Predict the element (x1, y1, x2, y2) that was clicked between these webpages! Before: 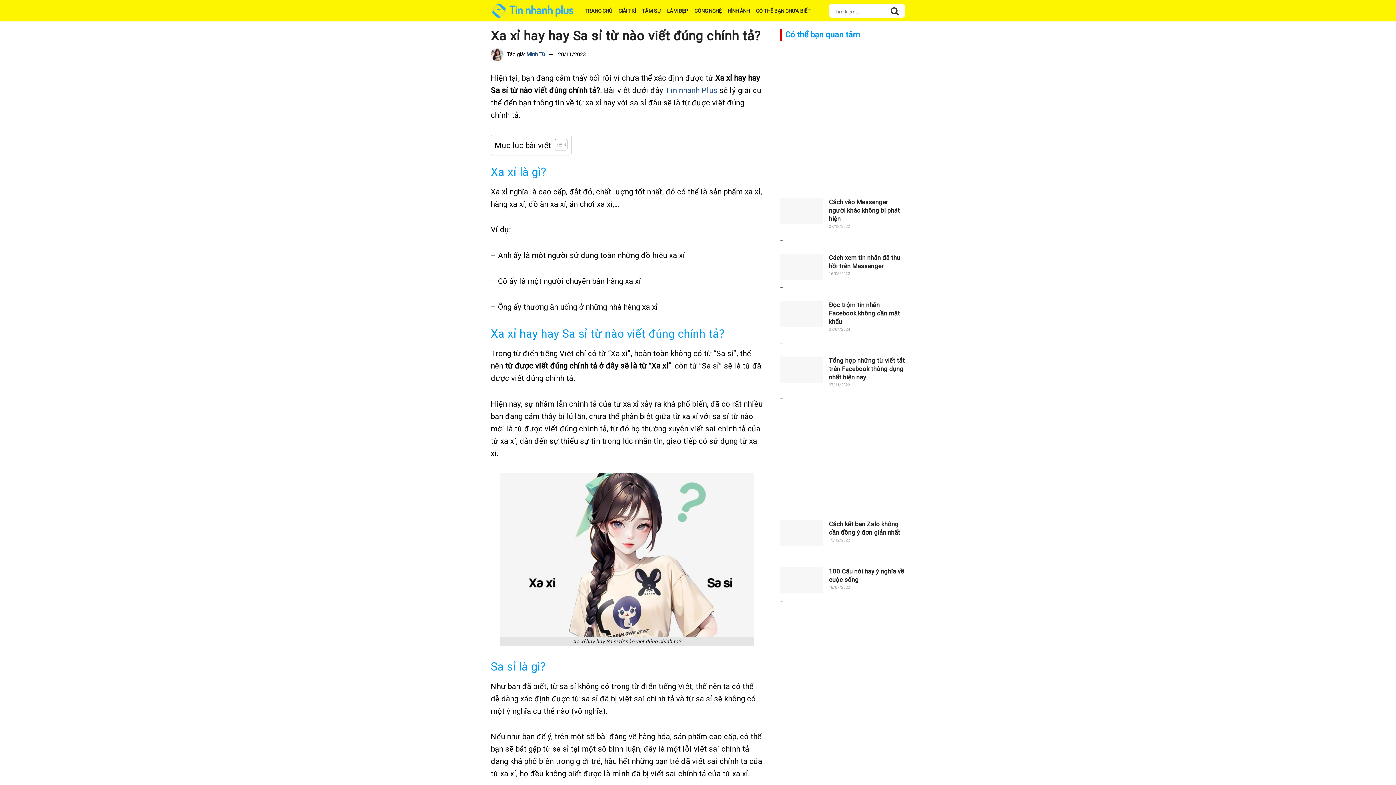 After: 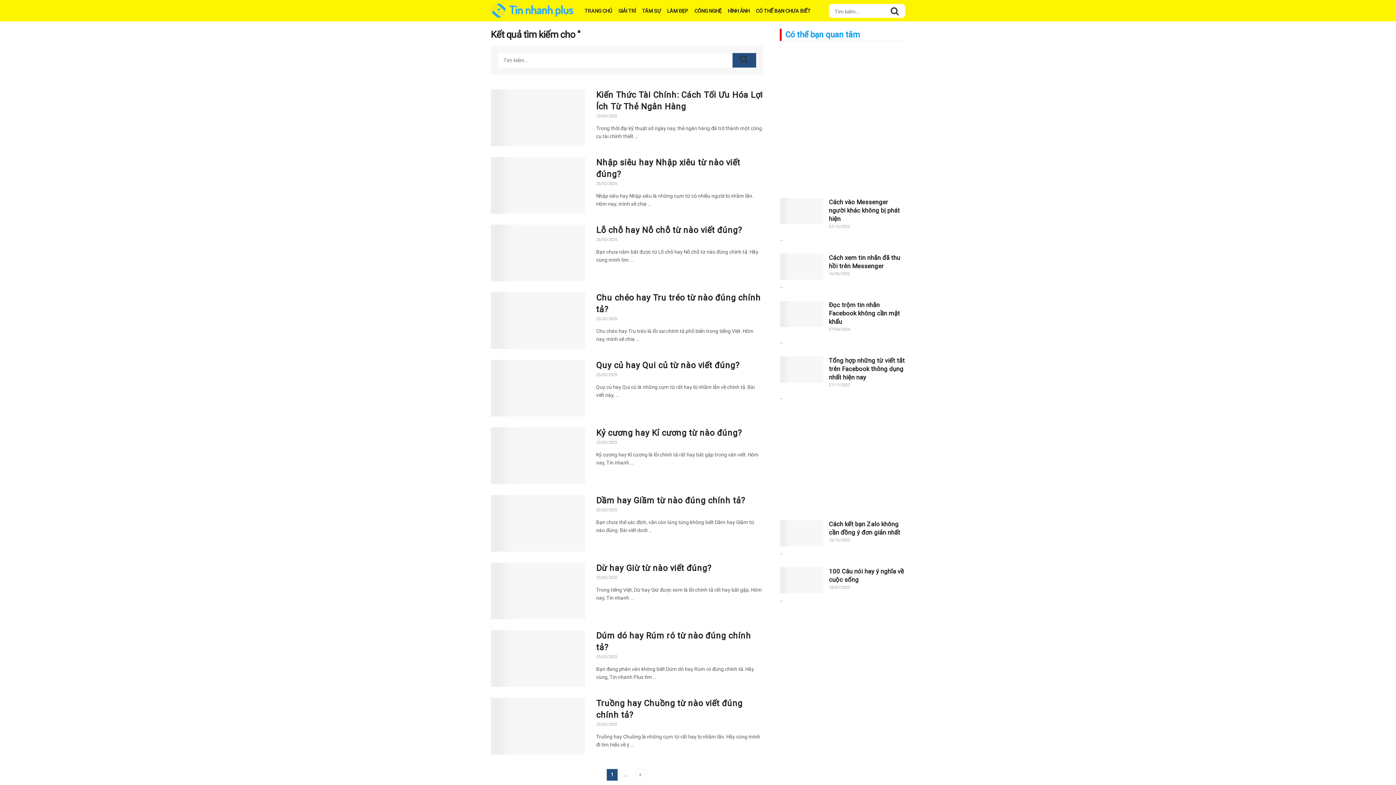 Action: label: Search Button bbox: (887, 3, 905, 17)